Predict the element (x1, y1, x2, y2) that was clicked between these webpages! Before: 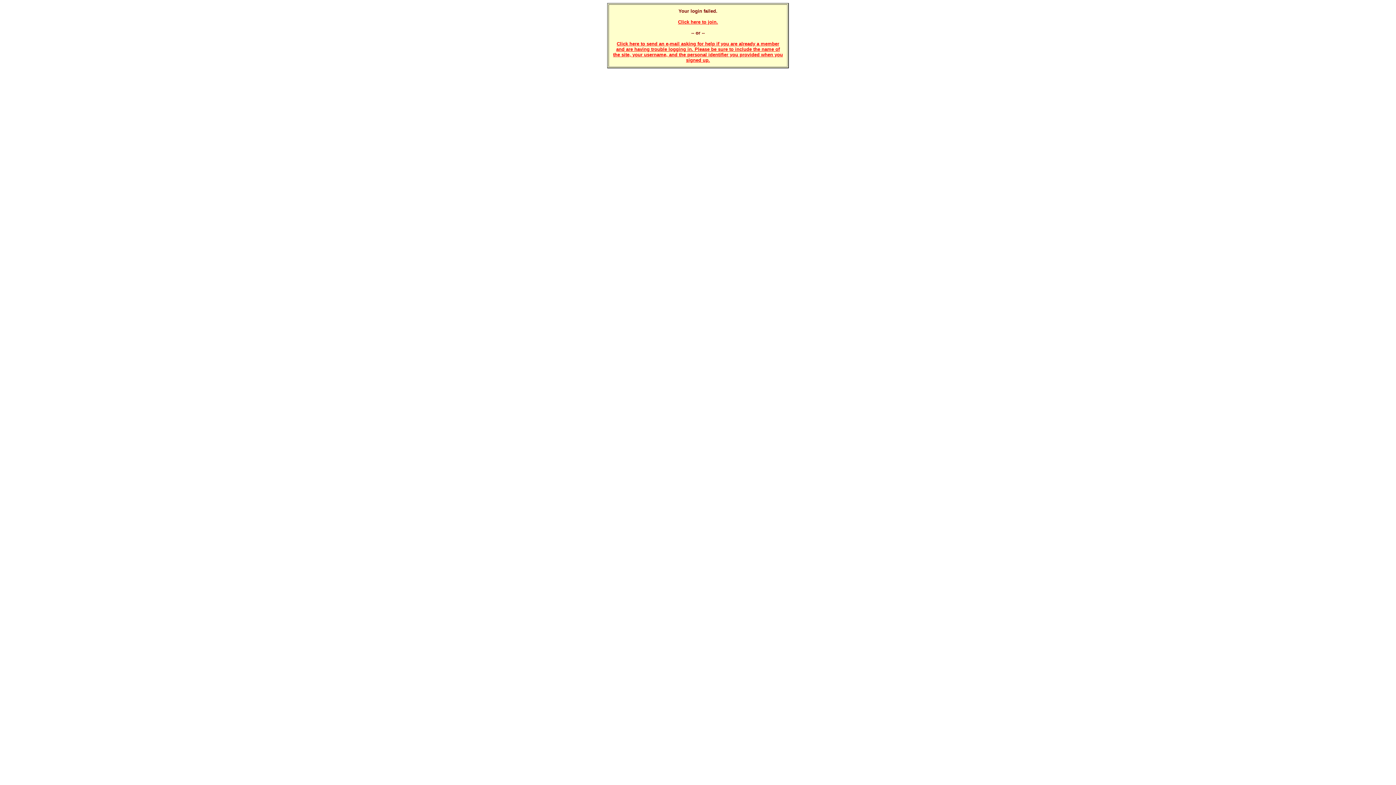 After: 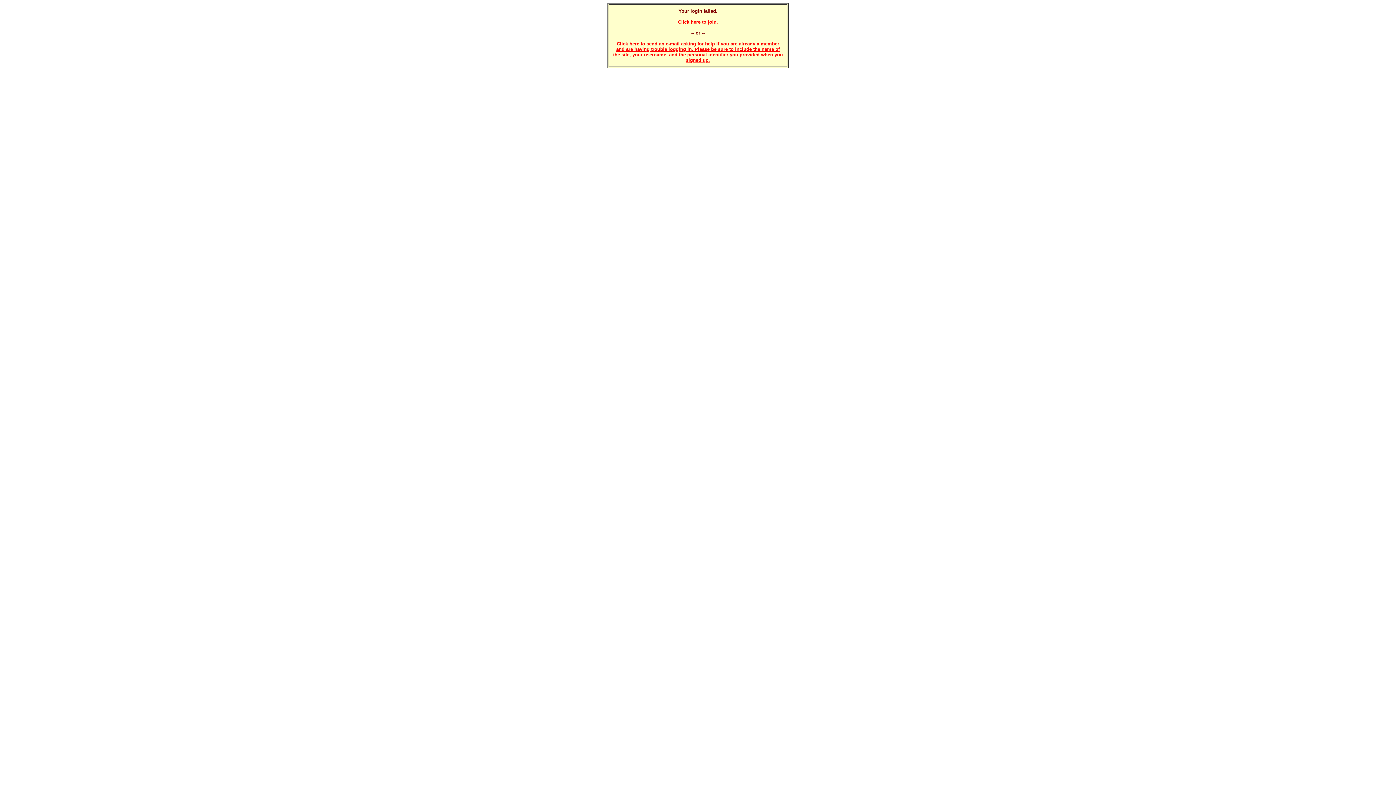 Action: bbox: (613, 41, 783, 62) label: Click here to send an e-mail asking for help if you are already a member and are having trouble logging in. Please be sure to include the name of the site, your username, and the personal identifier you provided when you signed up.